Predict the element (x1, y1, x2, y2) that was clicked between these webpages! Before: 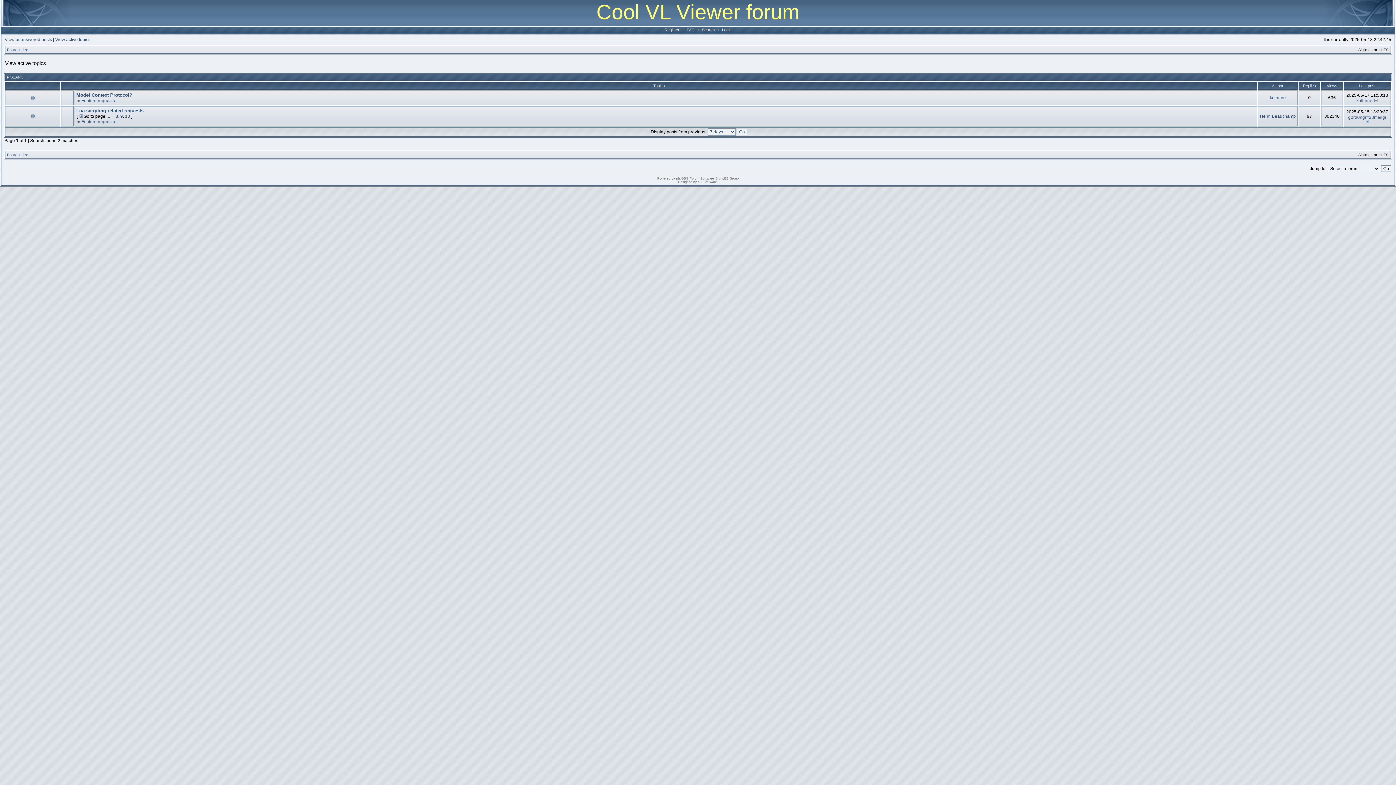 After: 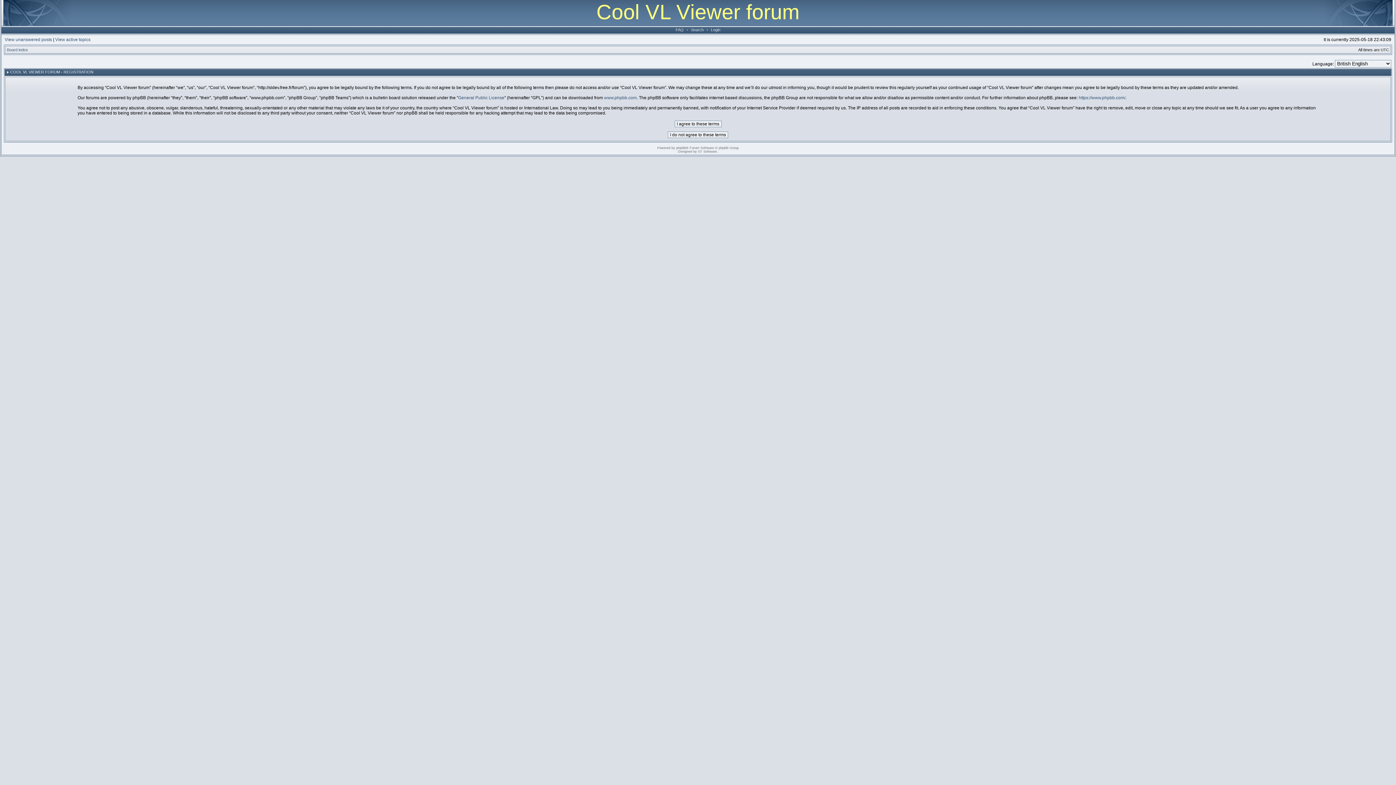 Action: bbox: (662, 27, 681, 32) label: Register